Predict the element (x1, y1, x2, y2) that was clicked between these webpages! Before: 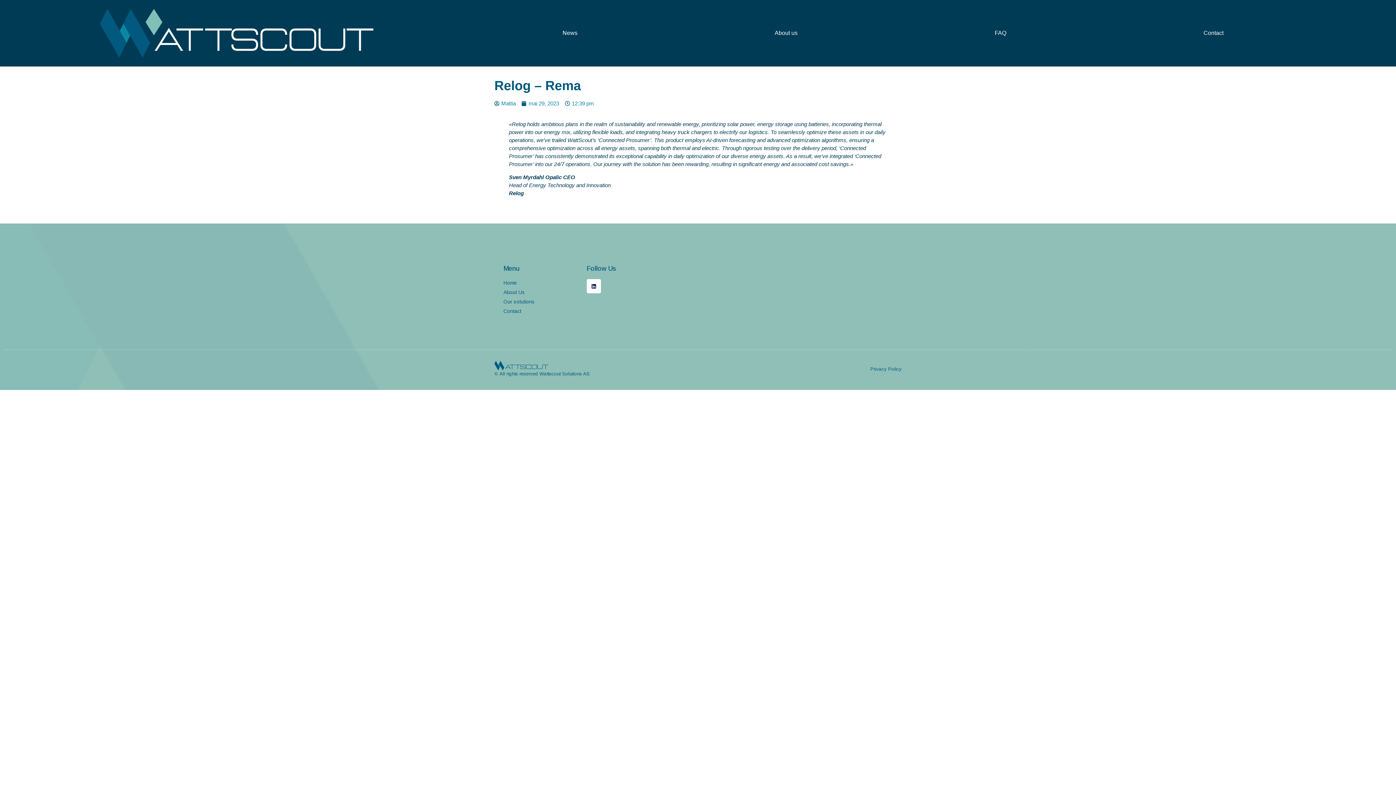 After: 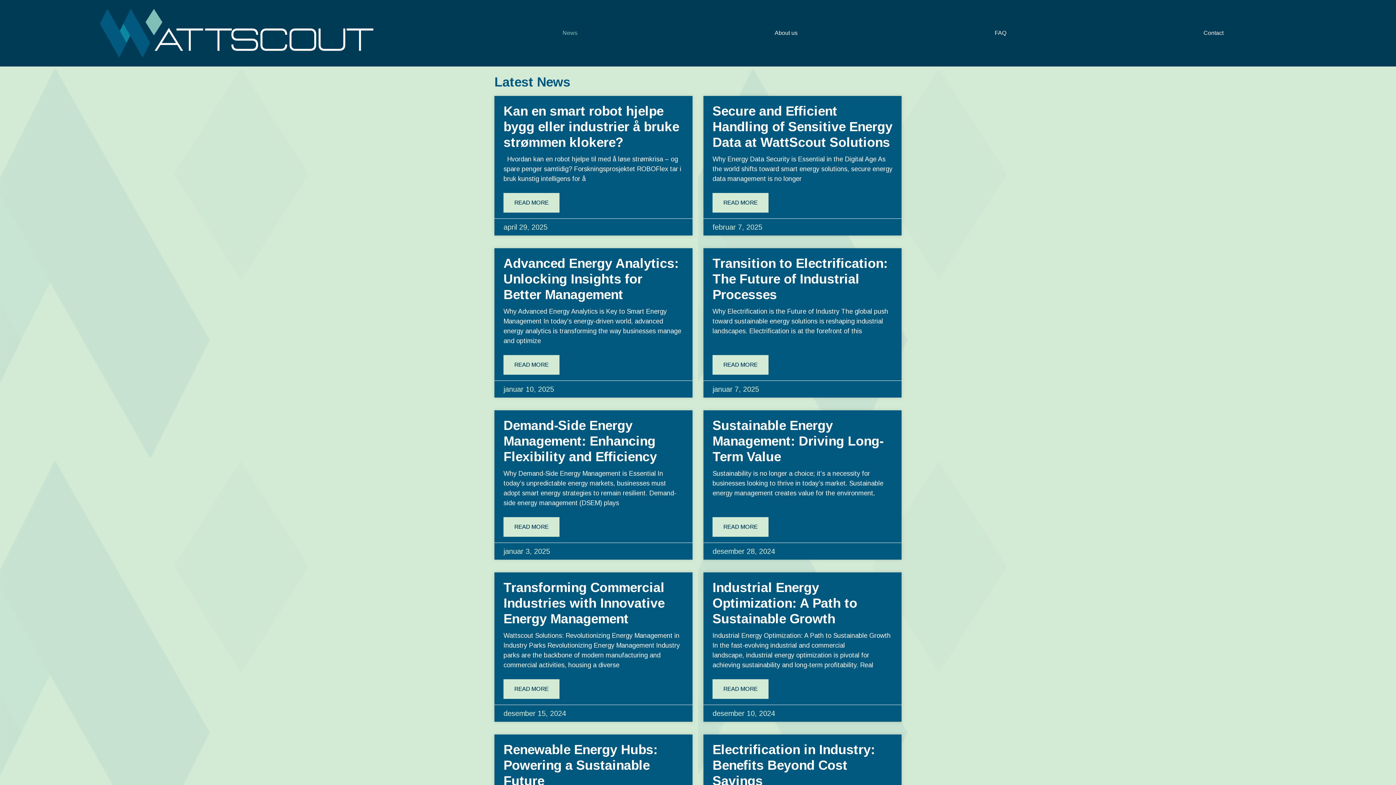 Action: bbox: (464, 23, 675, 43) label: News